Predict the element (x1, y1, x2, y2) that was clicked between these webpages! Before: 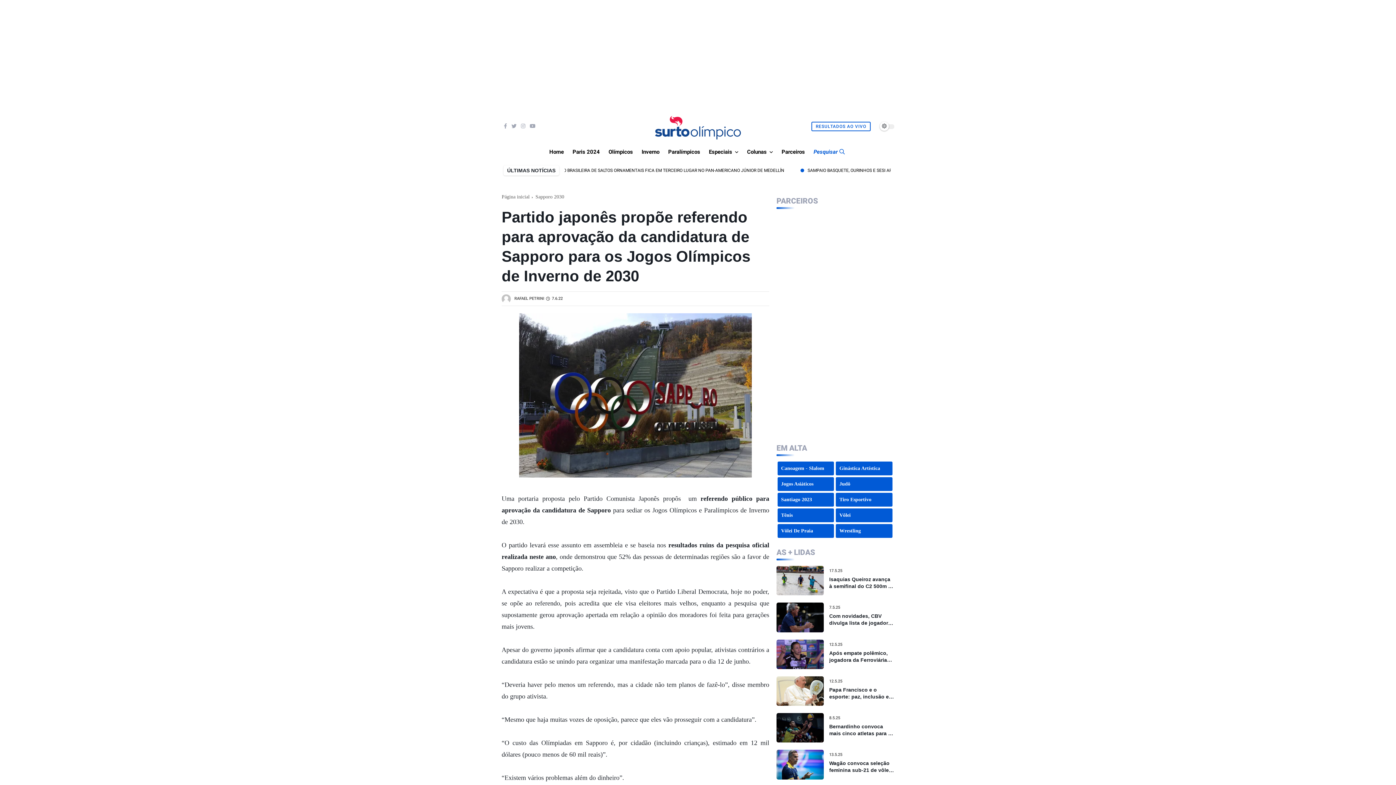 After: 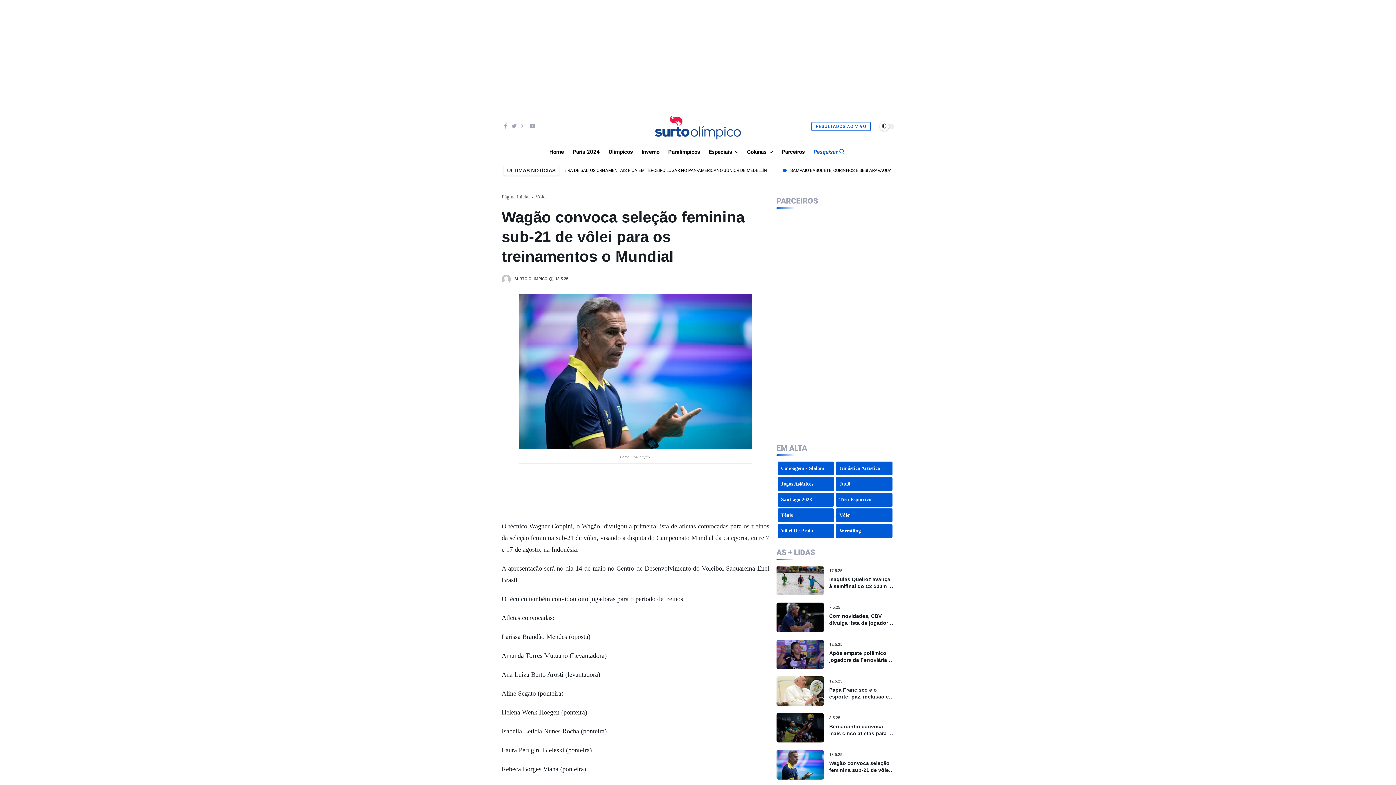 Action: label: Wagão convoca seleção feminina sub-21 de vôlei para os treinamentos o Mundial bbox: (829, 760, 894, 774)